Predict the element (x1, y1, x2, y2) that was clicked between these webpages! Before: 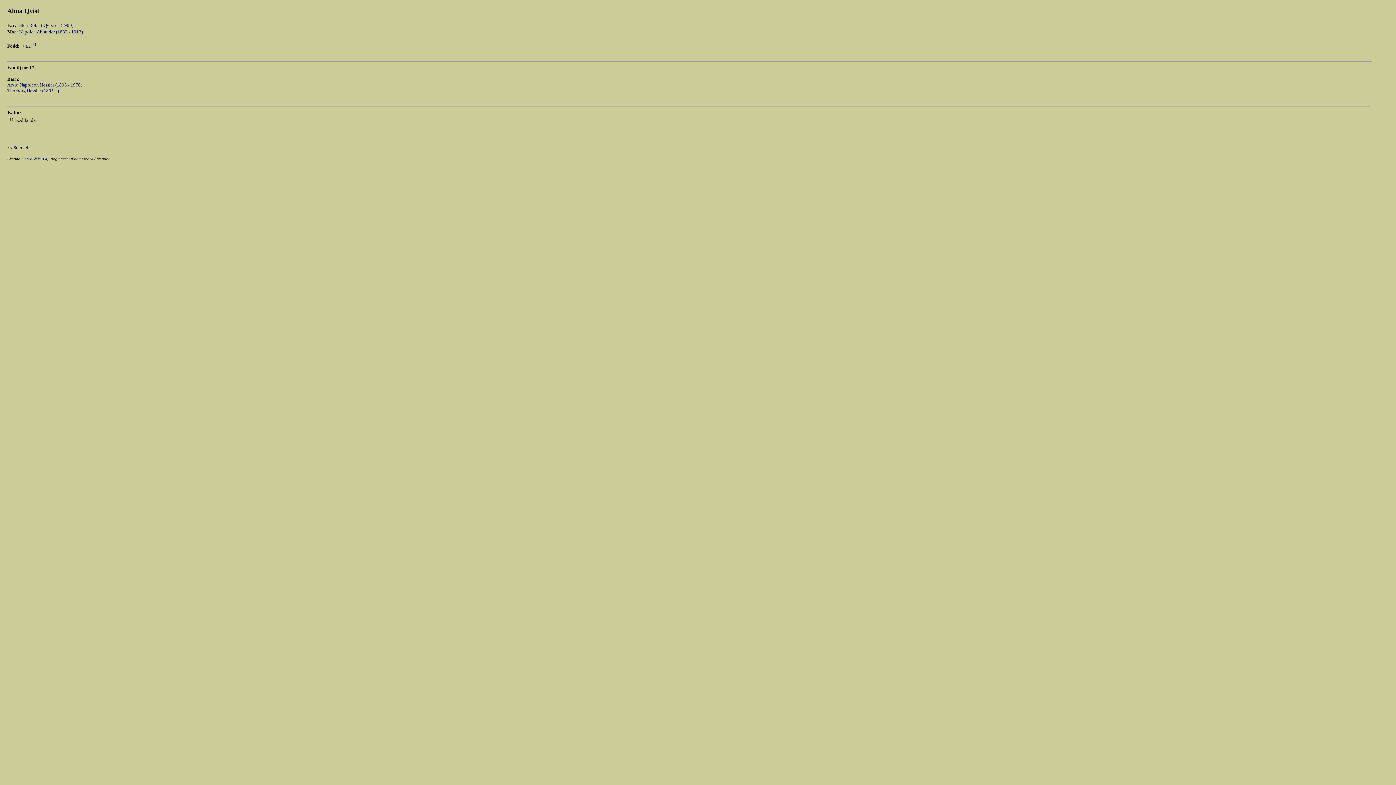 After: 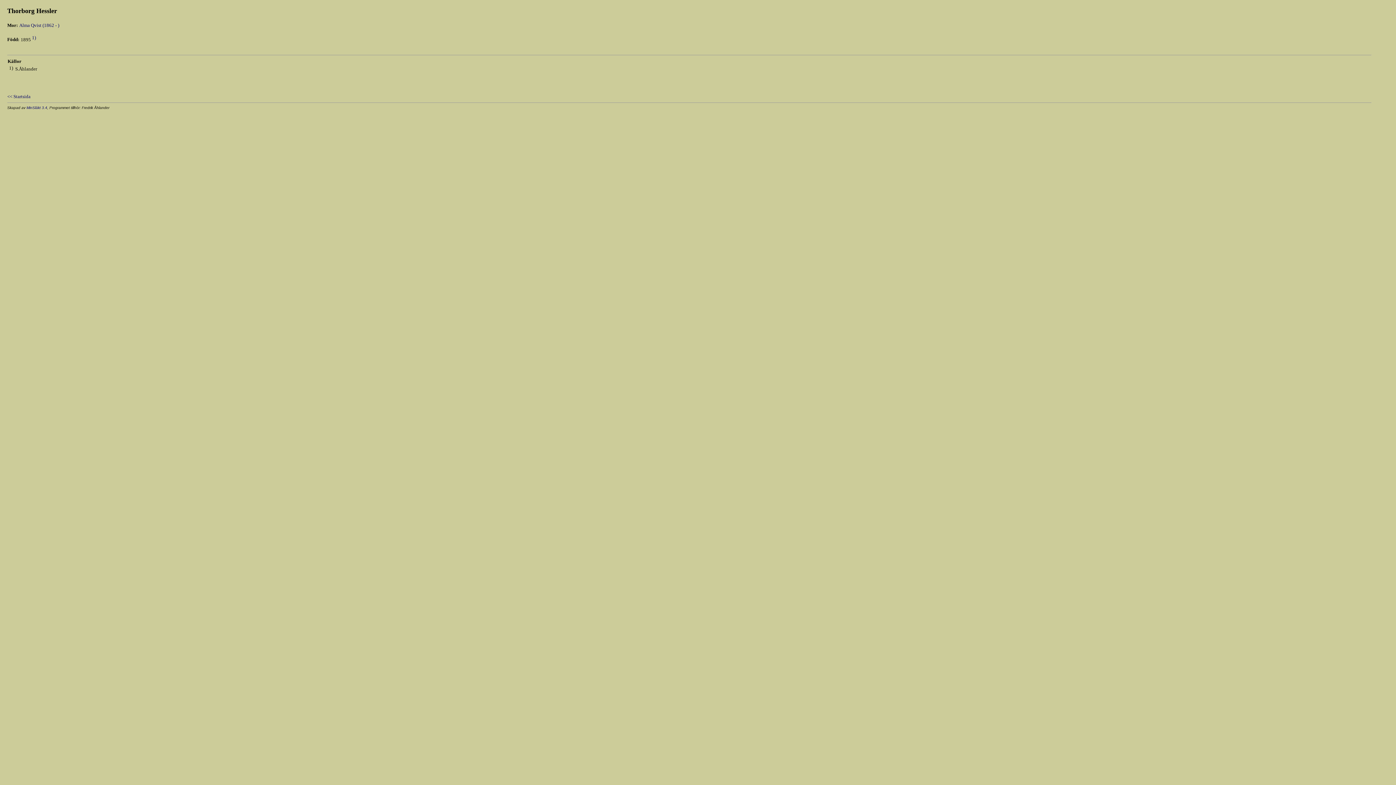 Action: bbox: (7, 87, 58, 93) label: Thorborg Hessler (1895 - )